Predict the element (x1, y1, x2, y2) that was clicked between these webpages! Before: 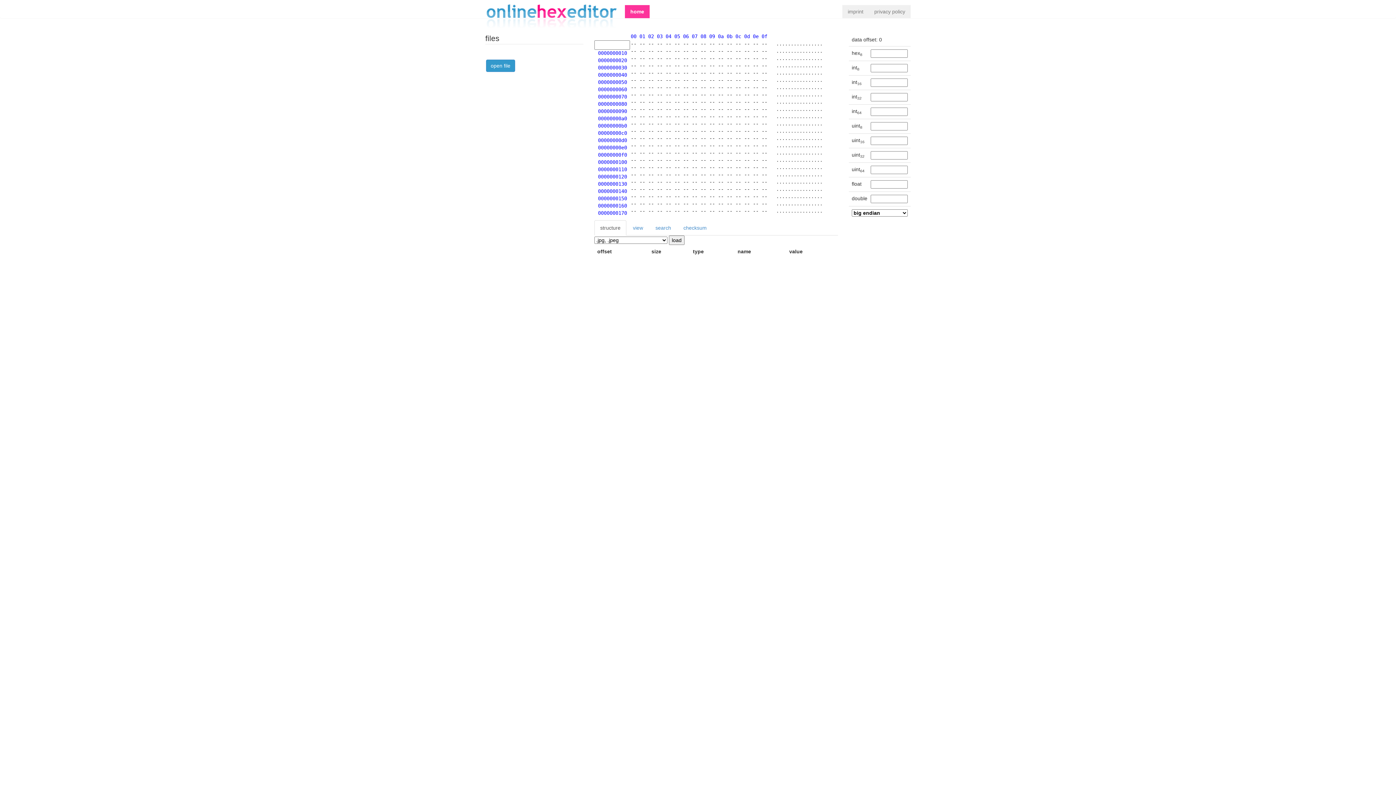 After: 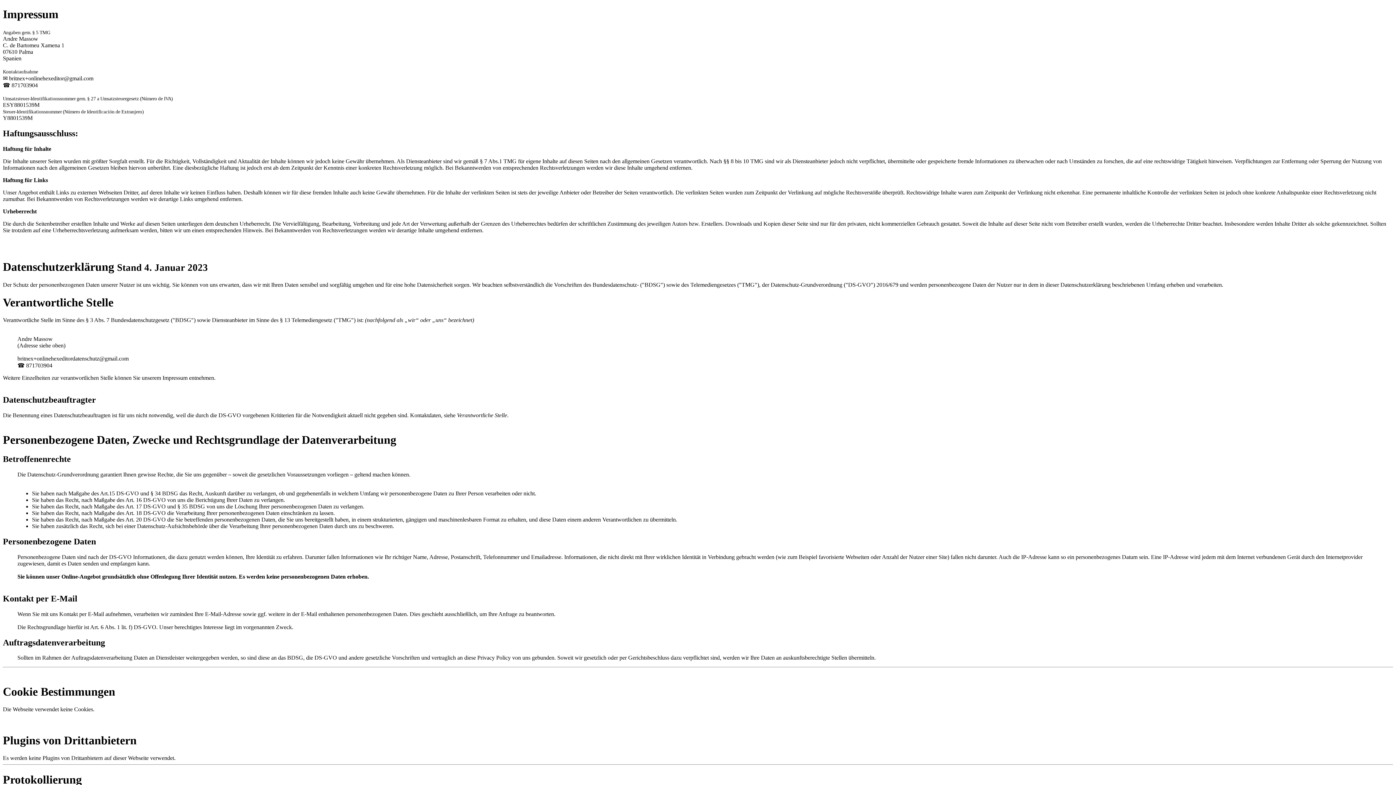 Action: bbox: (842, 5, 869, 18) label: imprint